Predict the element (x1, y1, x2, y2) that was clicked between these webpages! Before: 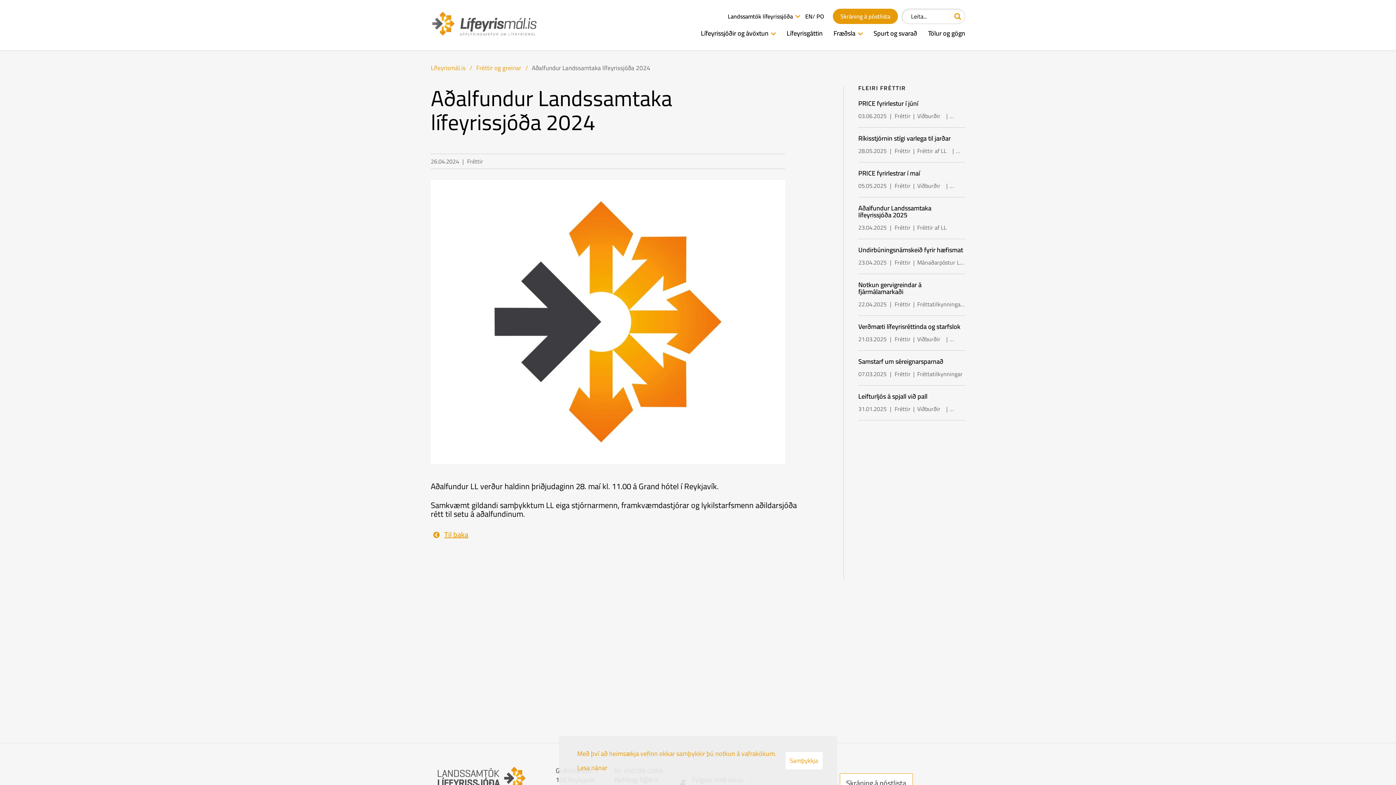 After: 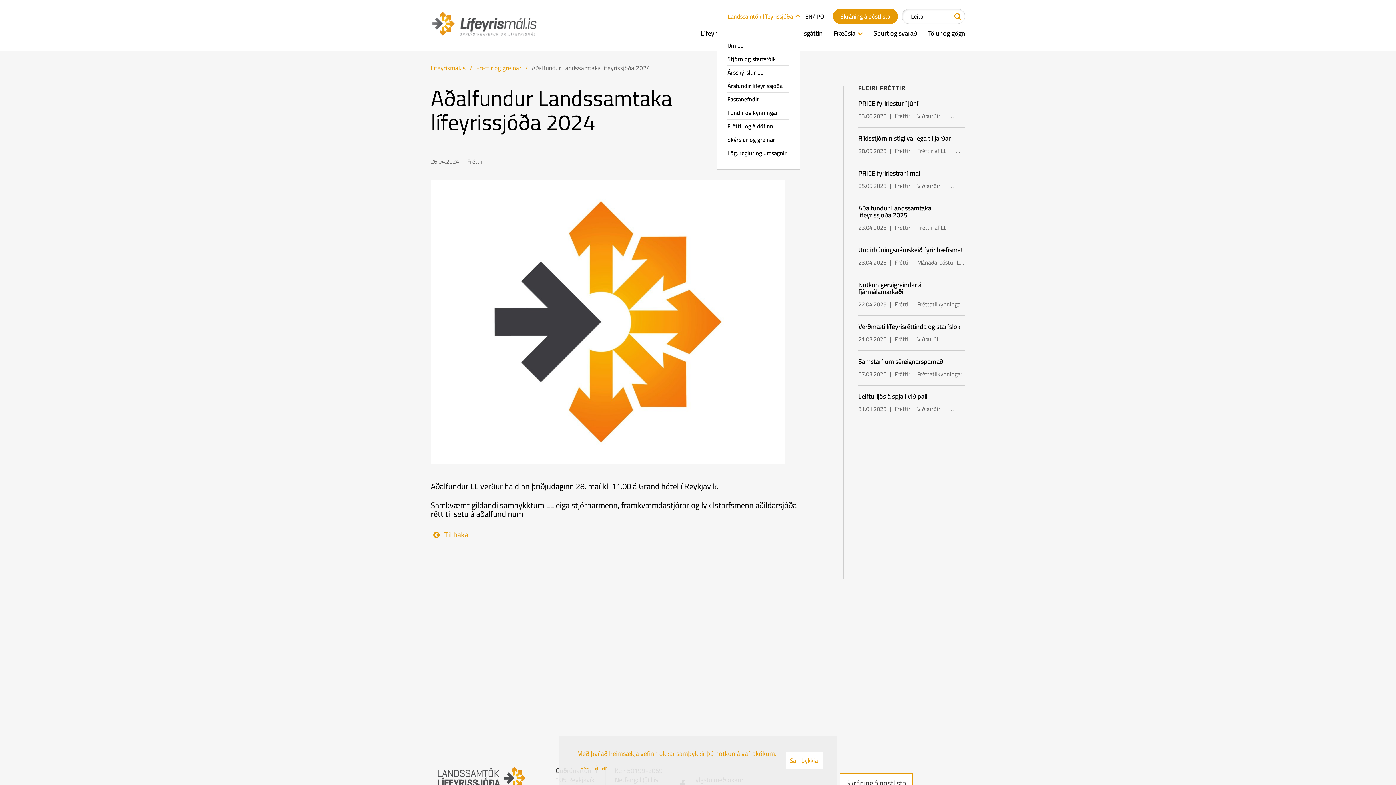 Action: bbox: (728, 12, 800, 20) label: Landssamtök lífeyrissjóða